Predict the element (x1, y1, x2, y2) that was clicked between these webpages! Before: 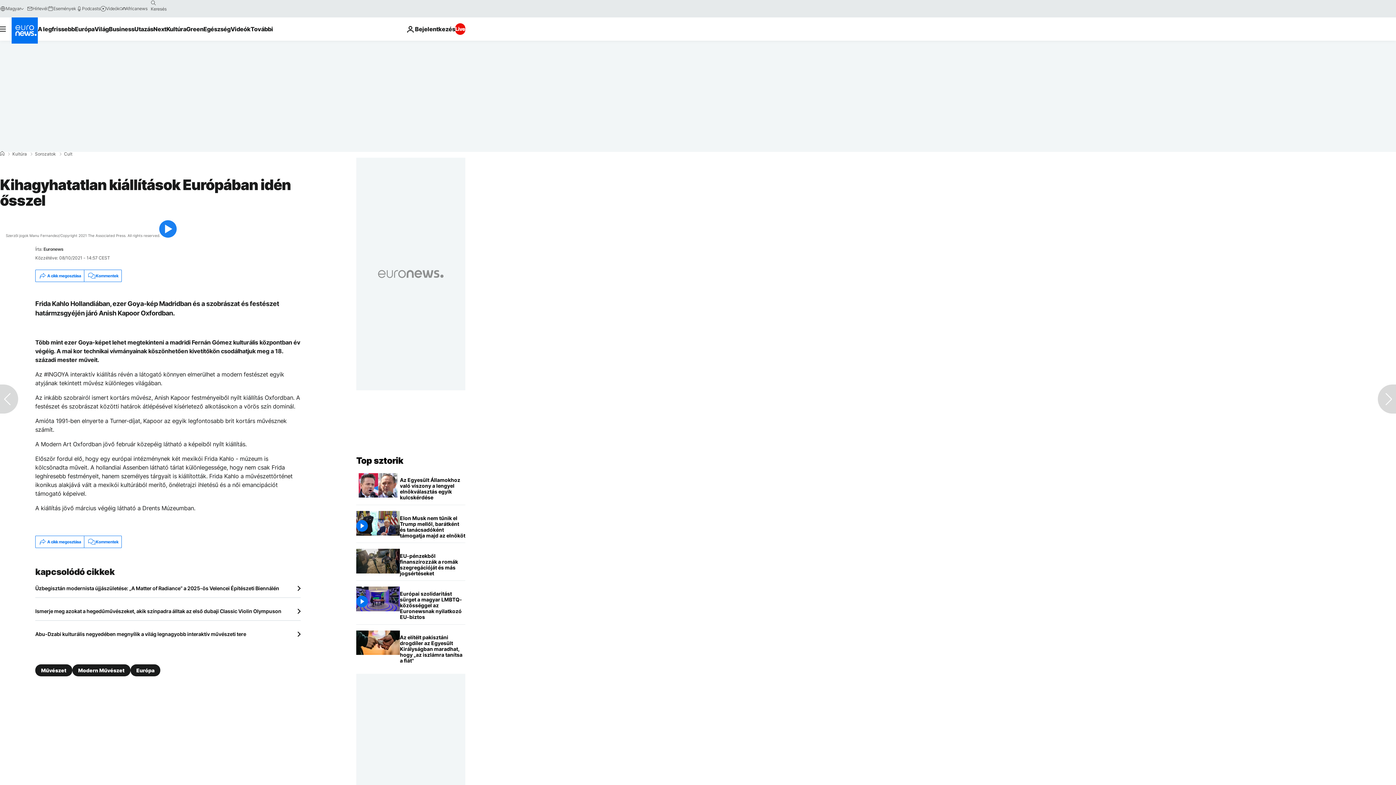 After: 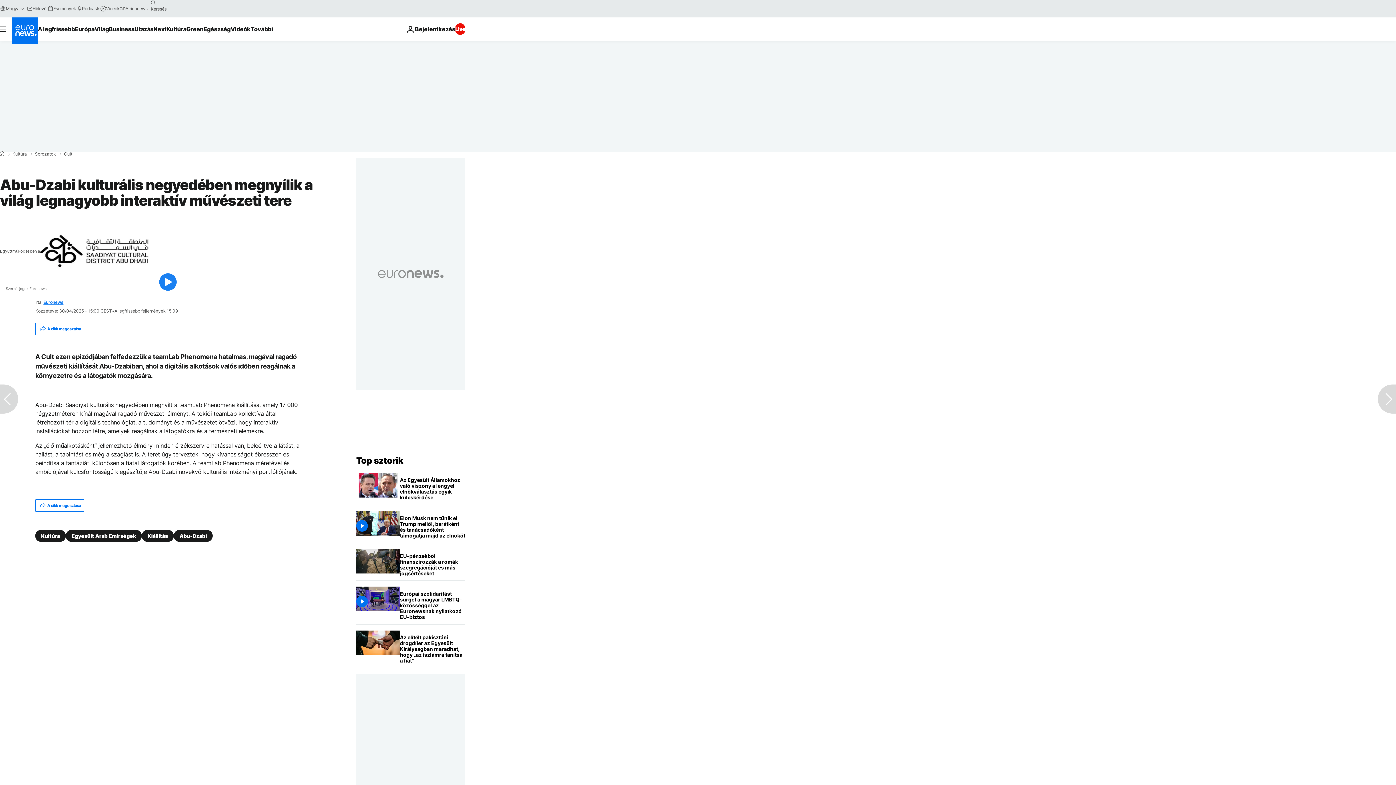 Action: bbox: (35, 631, 300, 637) label: Abu-Dzabi kulturális negyedében megnyílik a világ legnagyobb interaktív művészeti tere